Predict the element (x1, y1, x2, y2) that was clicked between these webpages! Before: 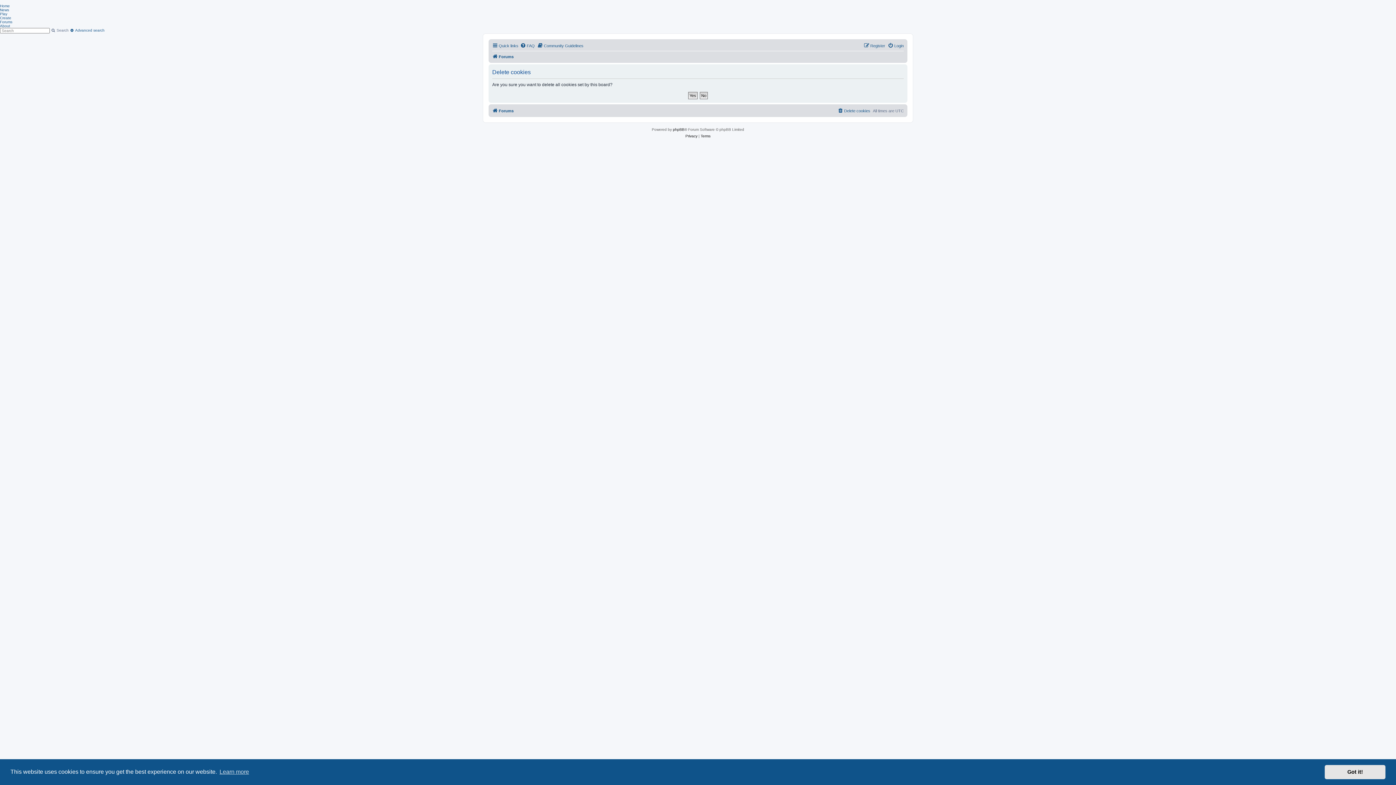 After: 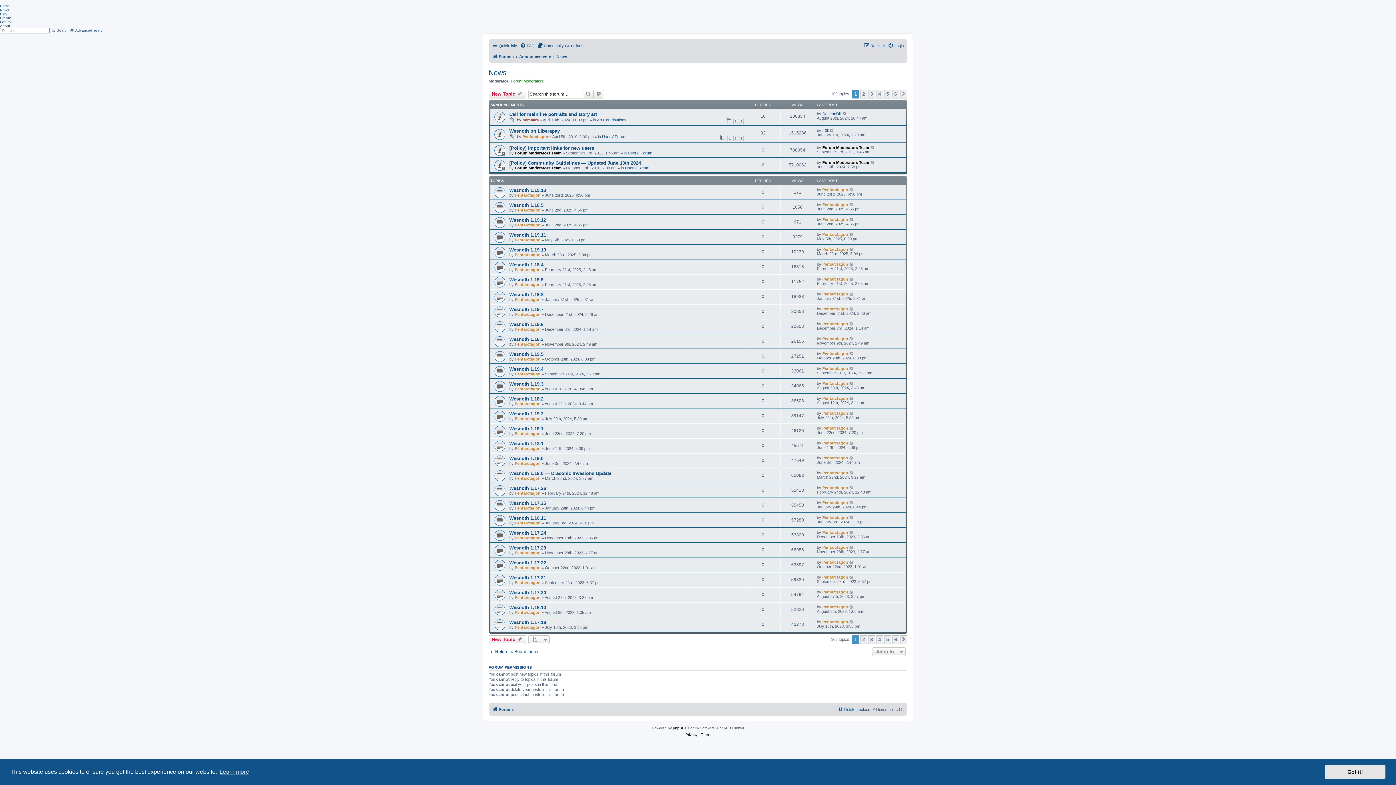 Action: label: News bbox: (0, 8, 9, 12)